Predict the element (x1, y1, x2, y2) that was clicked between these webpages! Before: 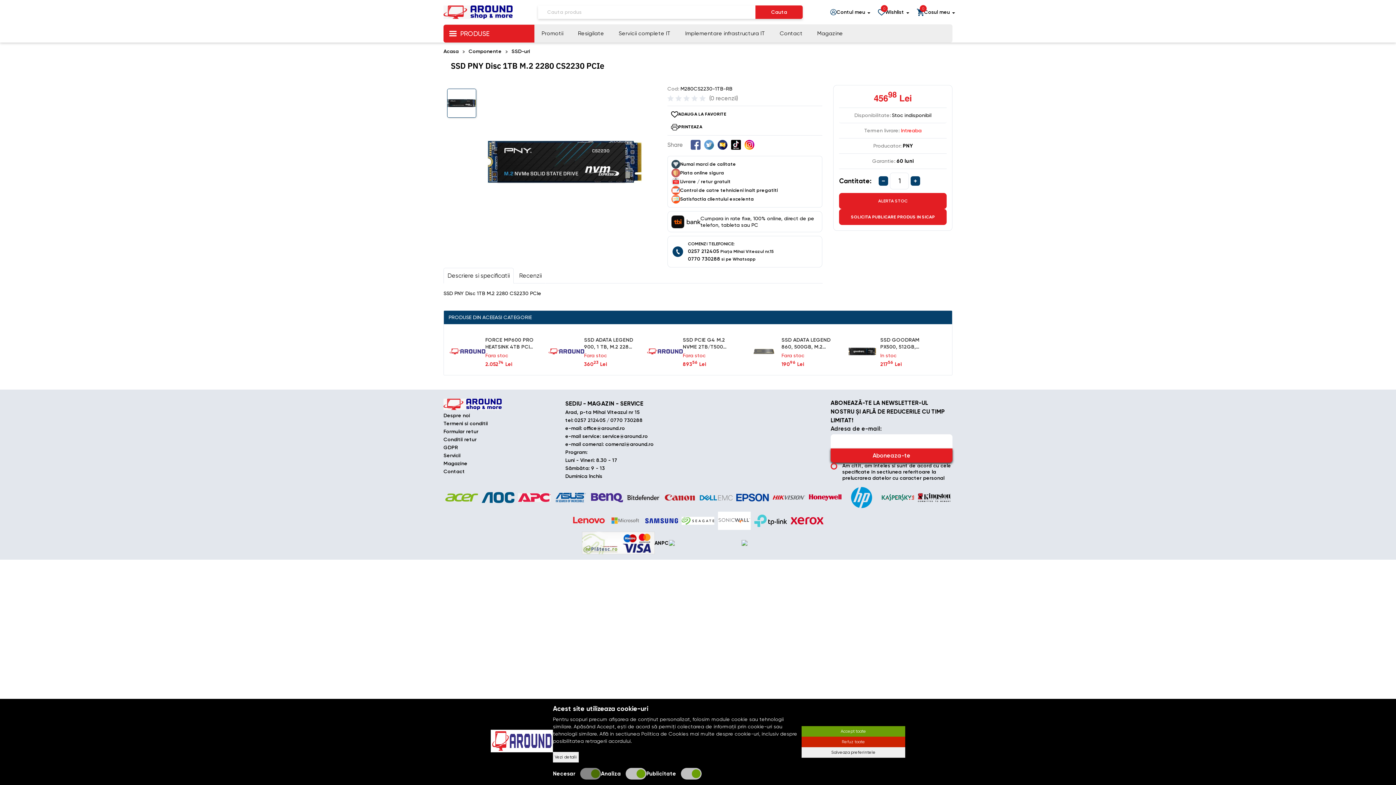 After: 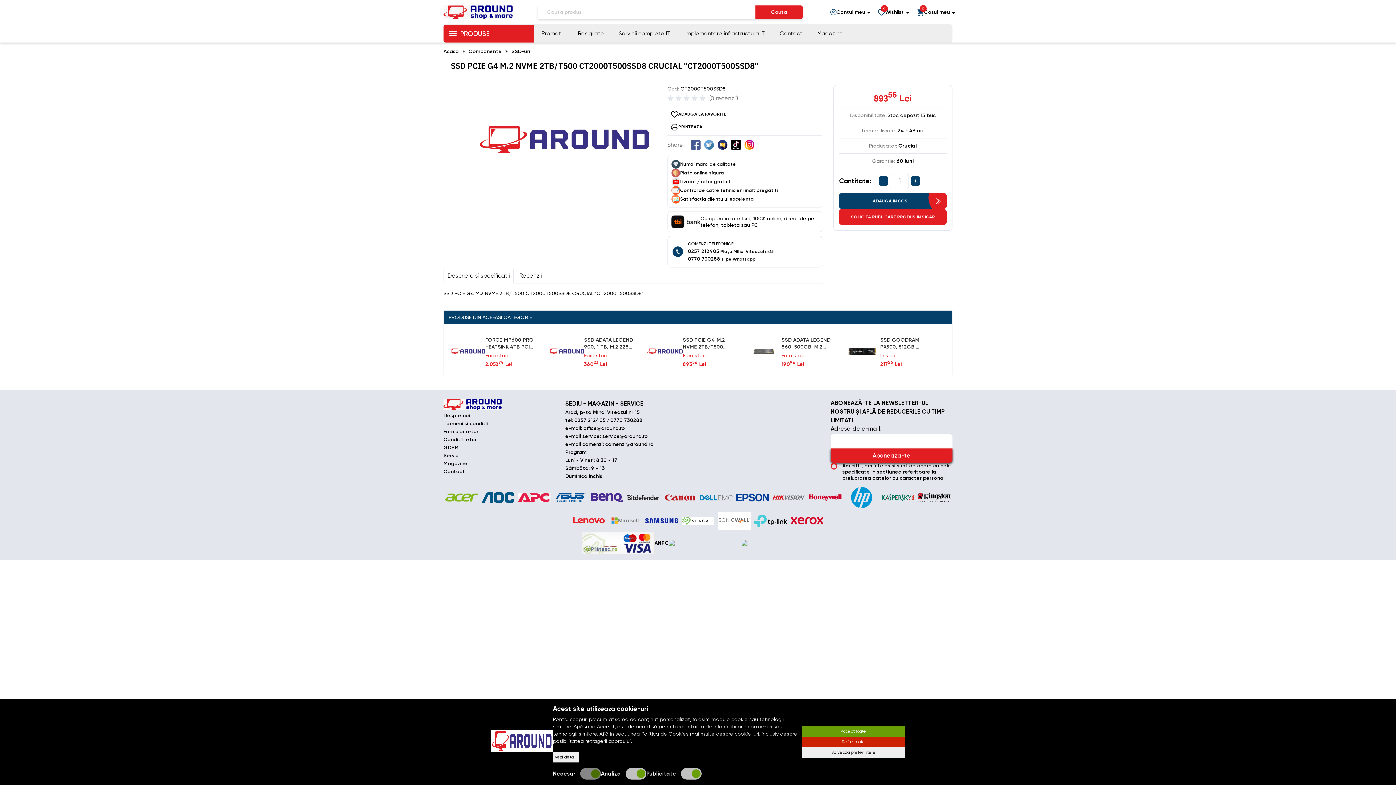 Action: bbox: (647, 333, 682, 369)